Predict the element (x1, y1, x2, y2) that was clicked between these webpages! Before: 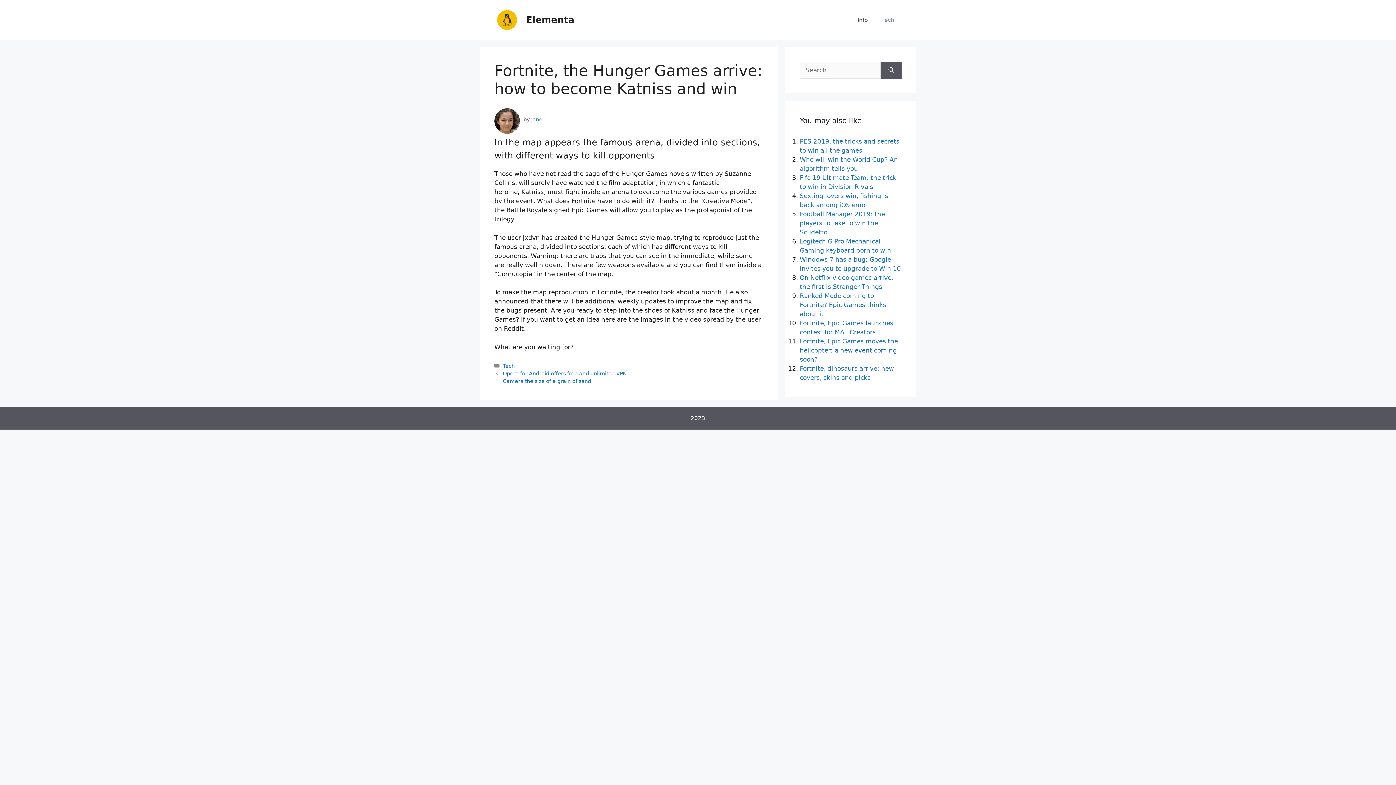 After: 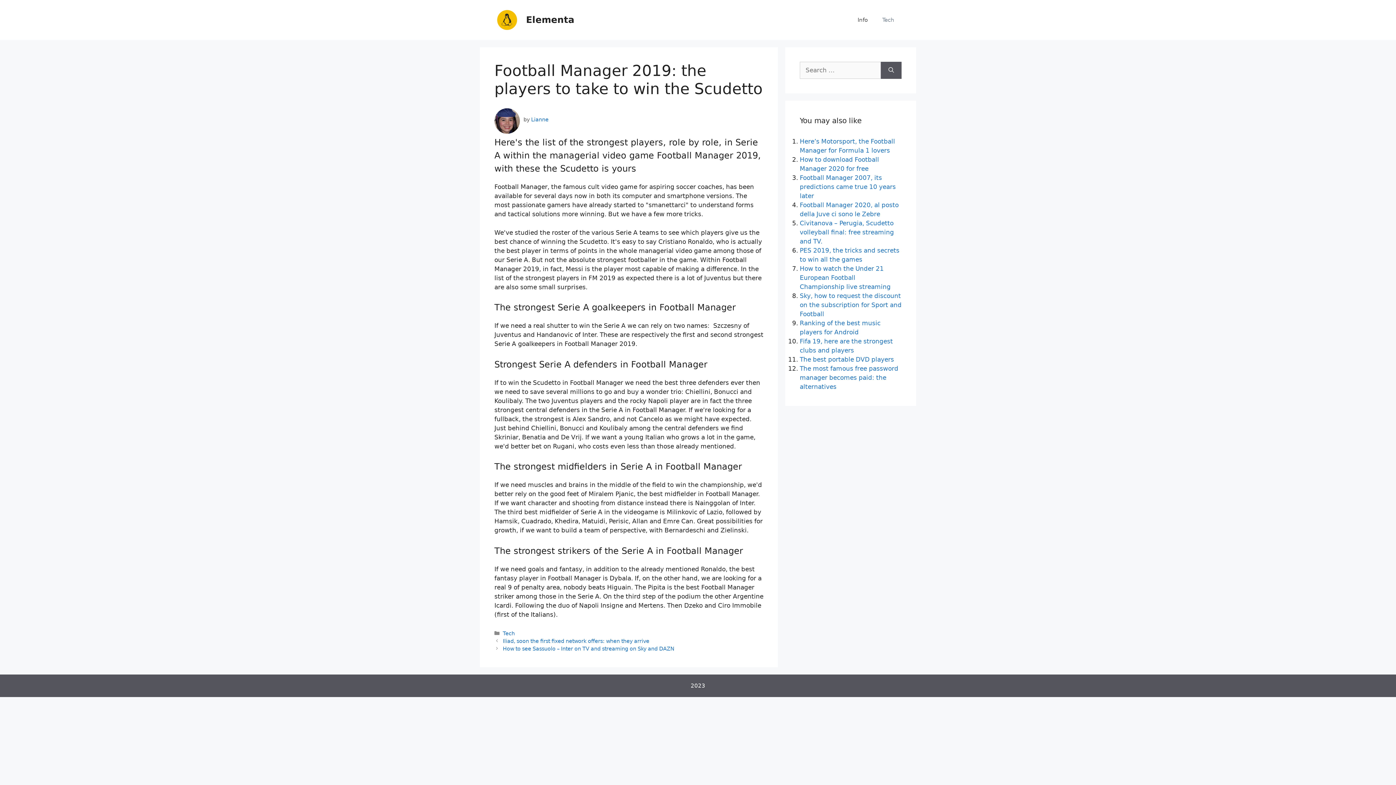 Action: bbox: (800, 210, 885, 236) label: Football Manager 2019: the players to take to win the Scudetto